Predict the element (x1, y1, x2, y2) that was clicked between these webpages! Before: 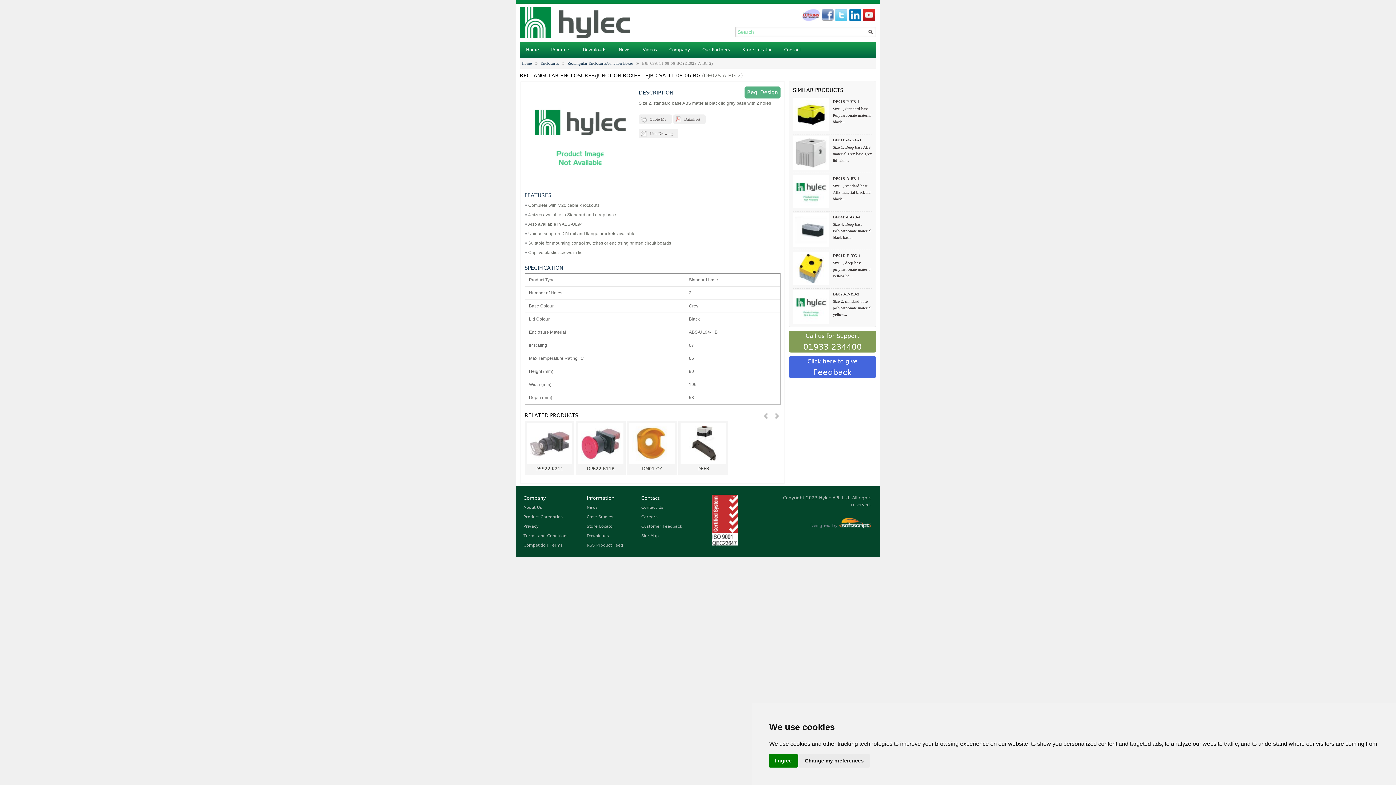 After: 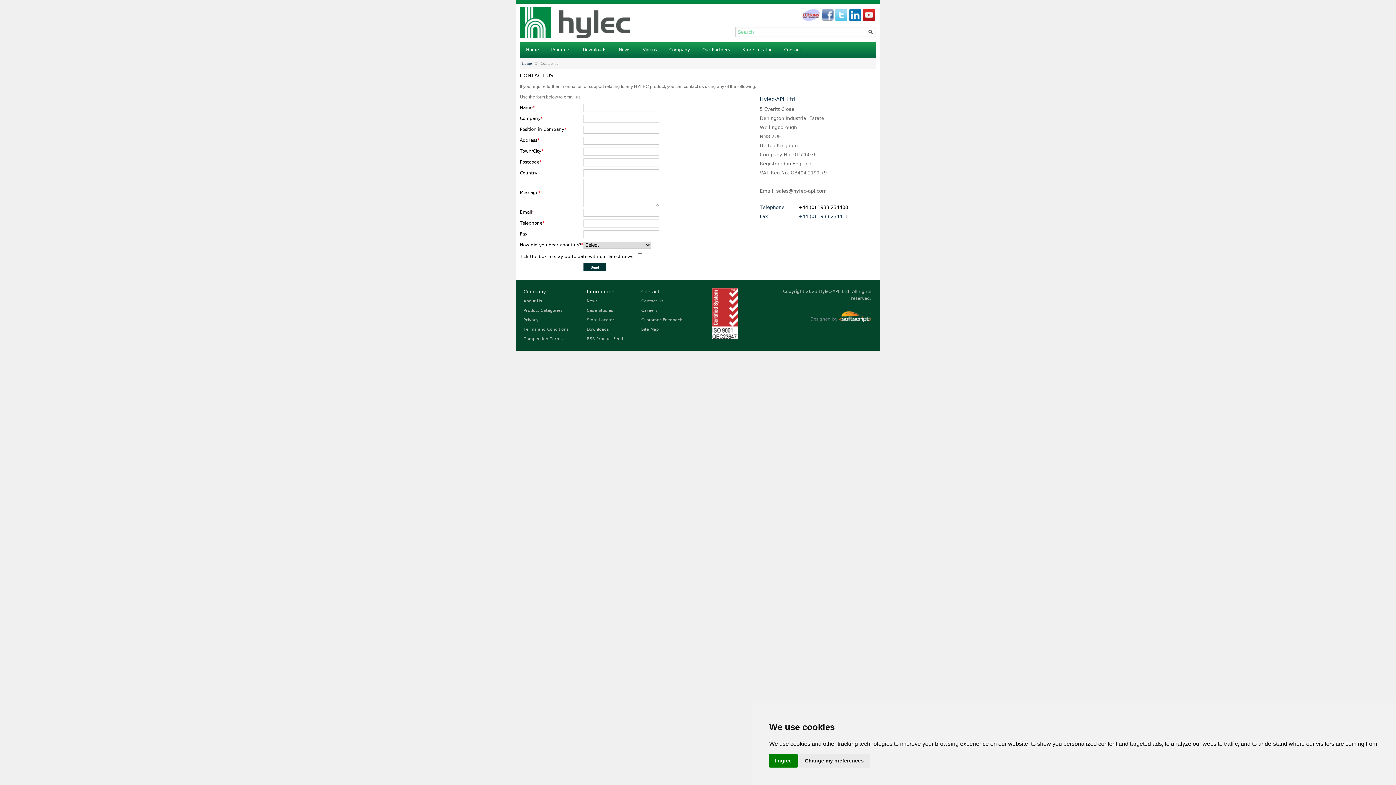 Action: bbox: (641, 495, 659, 501) label: Contact